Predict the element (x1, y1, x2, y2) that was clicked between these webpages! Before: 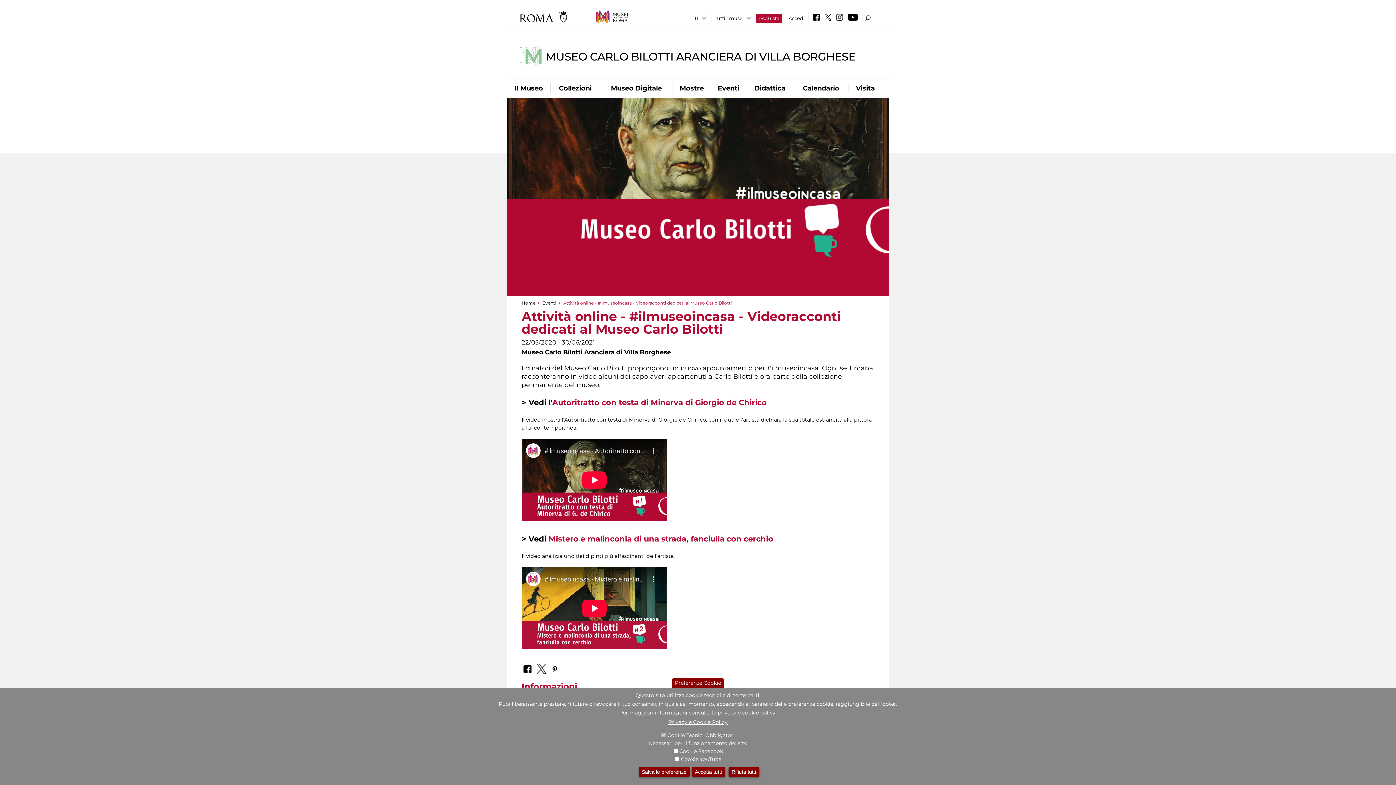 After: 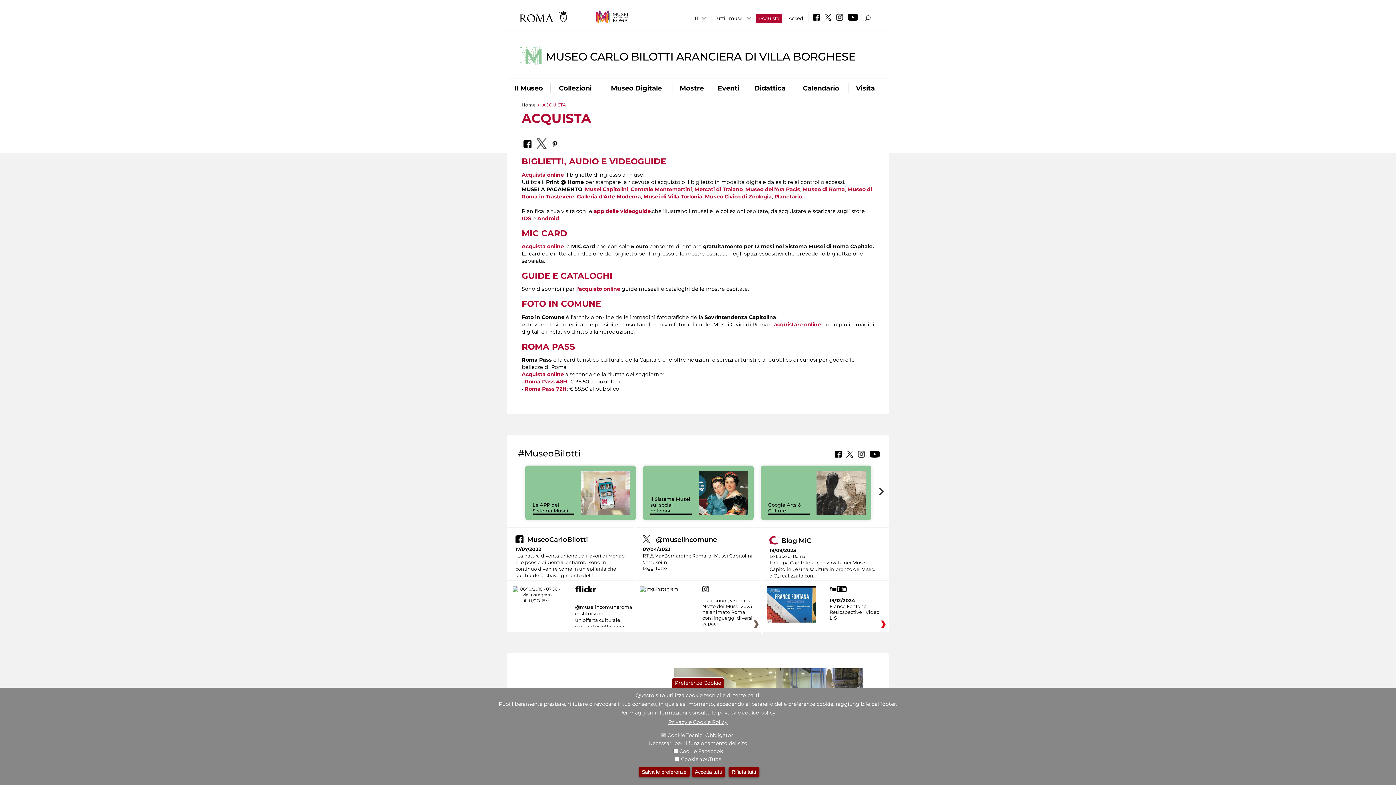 Action: bbox: (756, 13, 782, 22) label: Acquista